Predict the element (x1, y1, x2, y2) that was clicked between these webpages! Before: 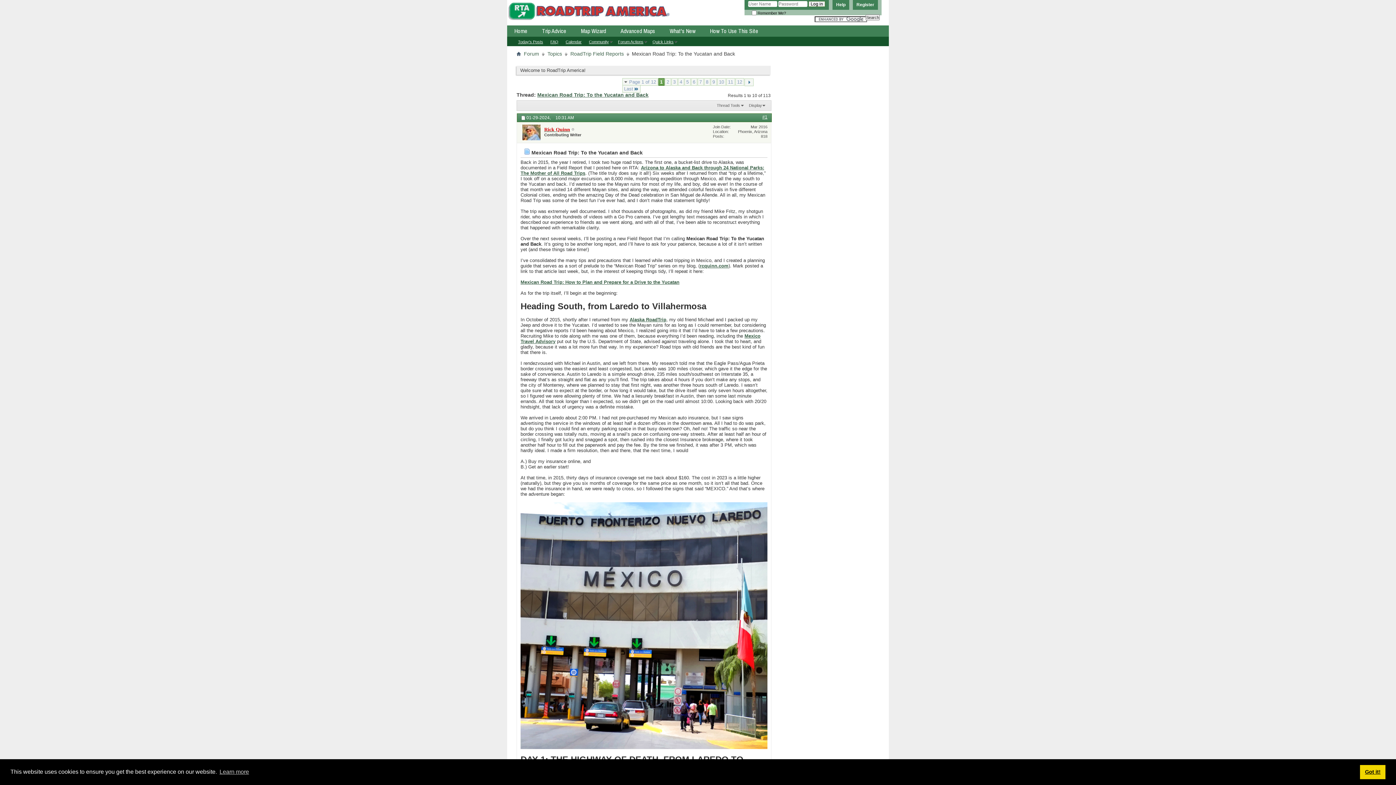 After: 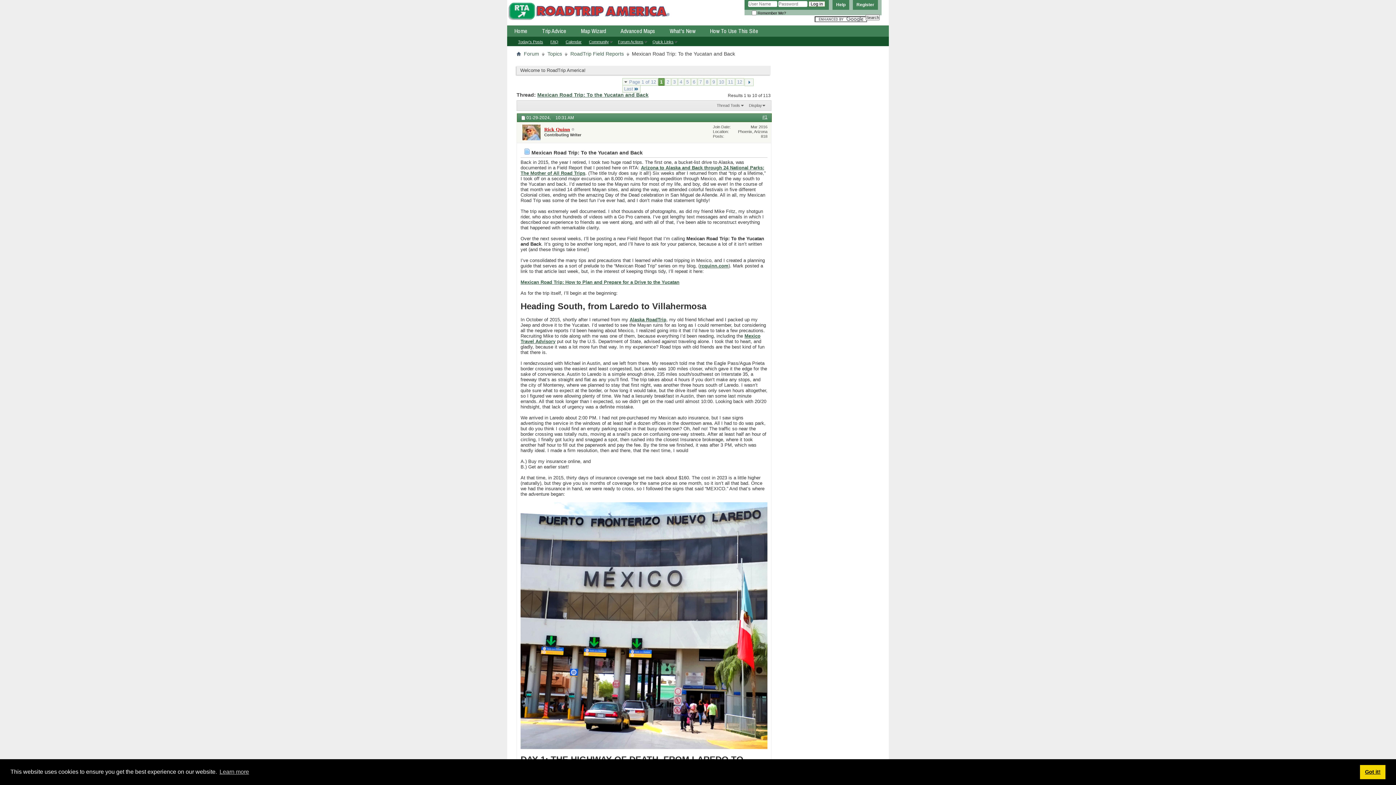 Action: label: rcquinn.com bbox: (700, 263, 728, 268)